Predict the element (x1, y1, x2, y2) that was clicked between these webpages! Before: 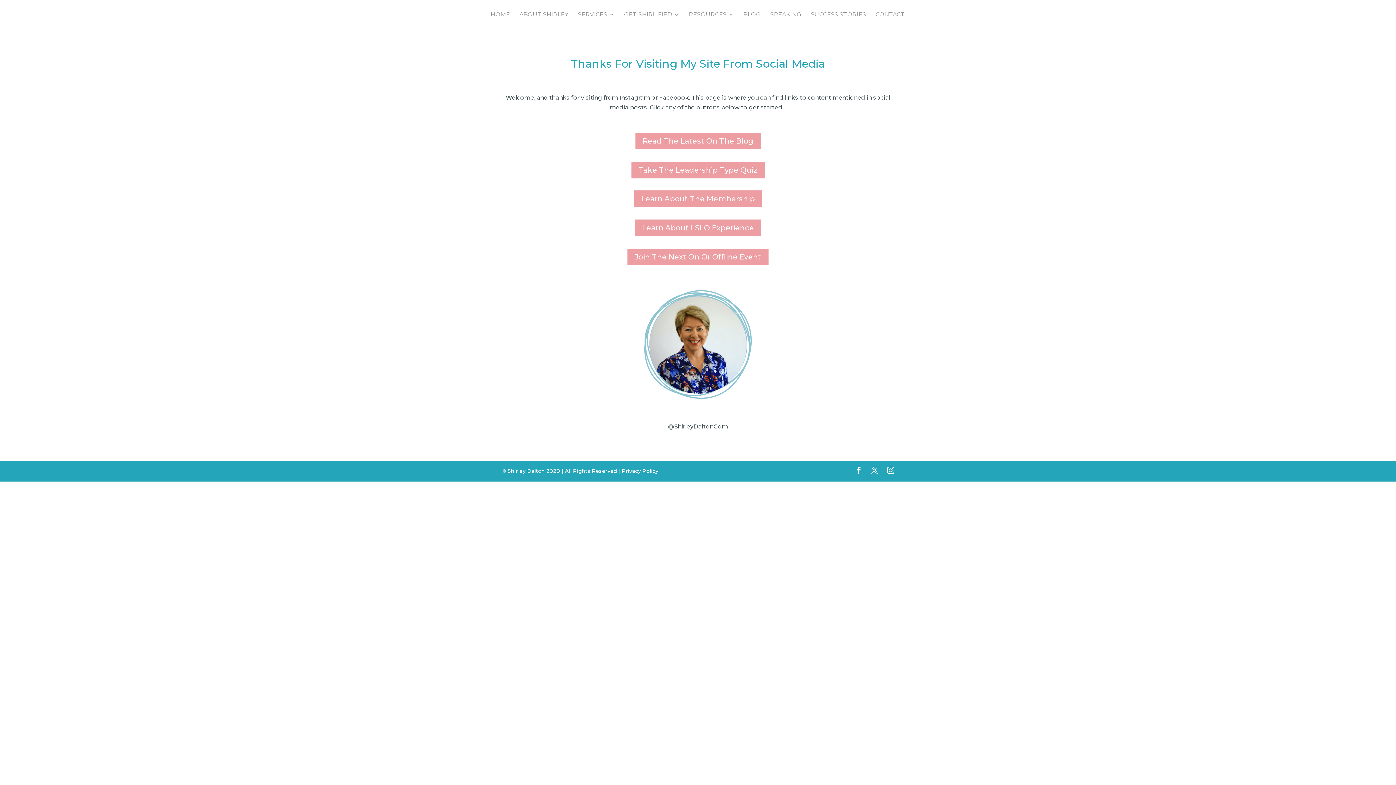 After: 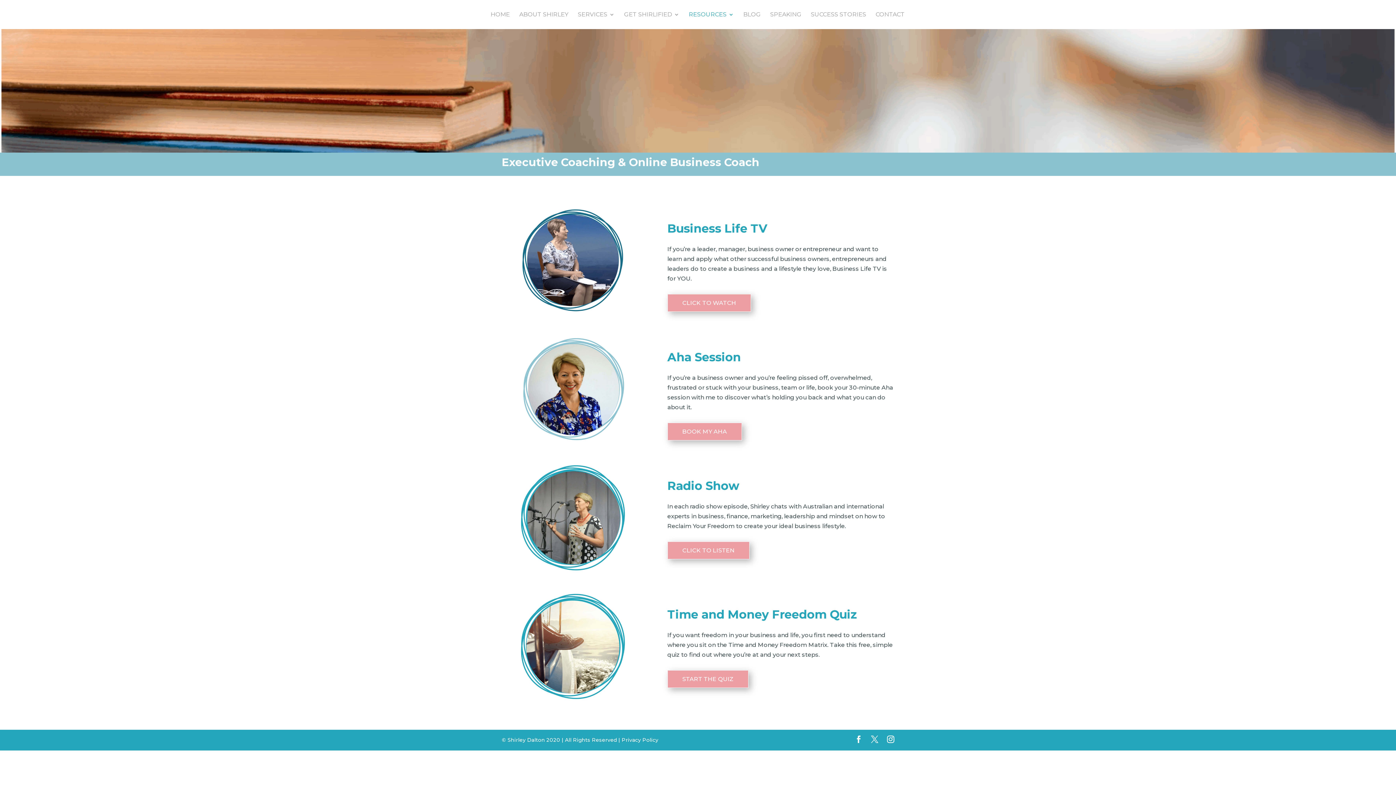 Action: bbox: (688, 12, 734, 29) label: RESOURCES